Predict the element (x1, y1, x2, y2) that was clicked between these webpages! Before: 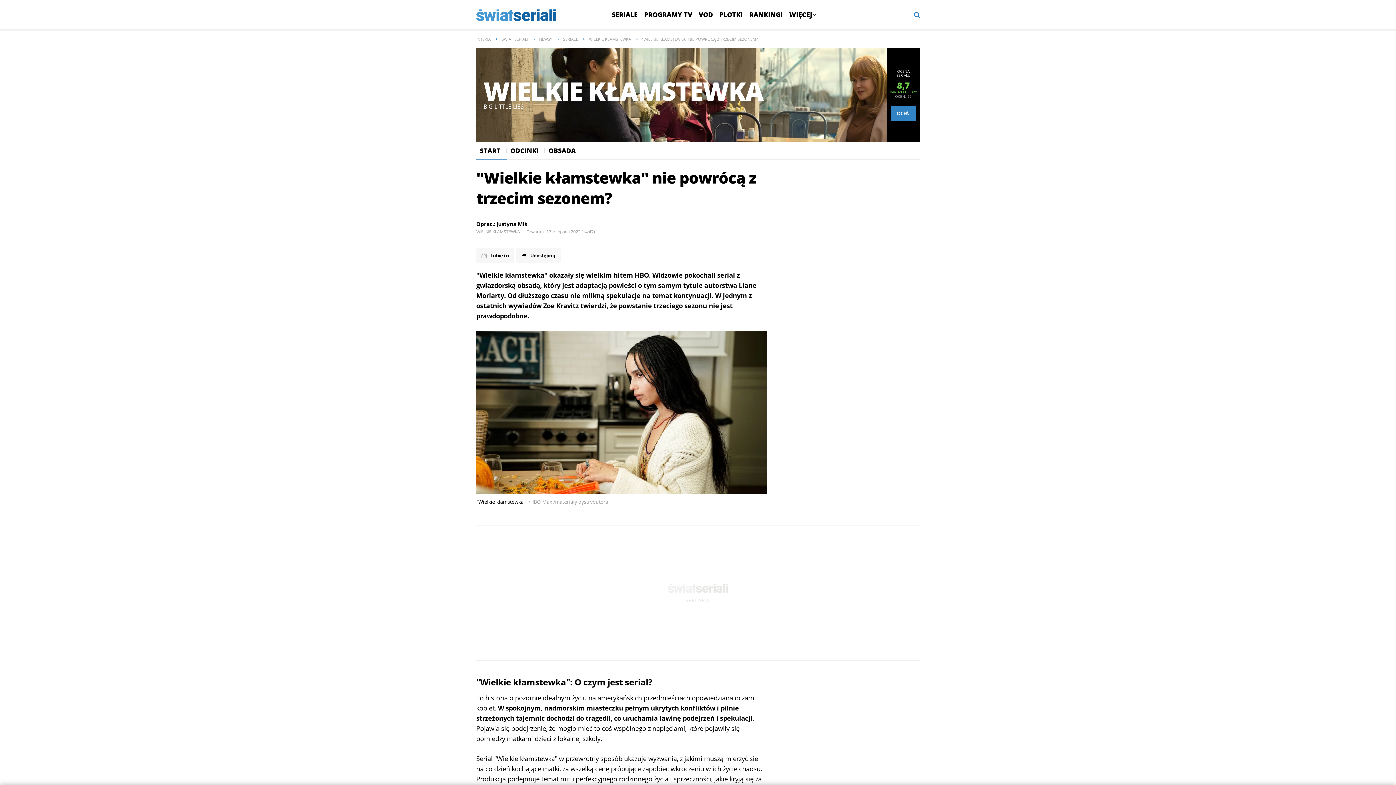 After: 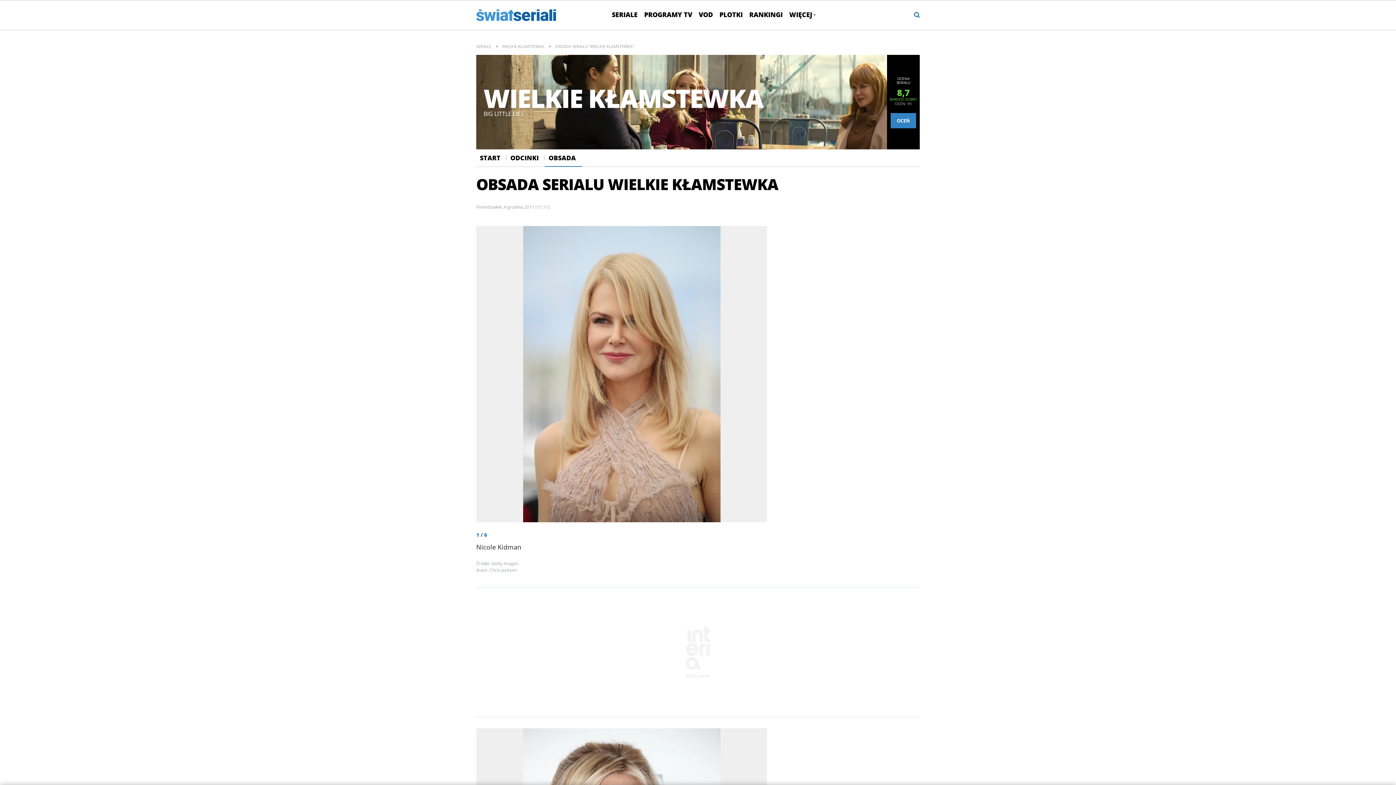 Action: label: OBSADA bbox: (545, 142, 582, 159)